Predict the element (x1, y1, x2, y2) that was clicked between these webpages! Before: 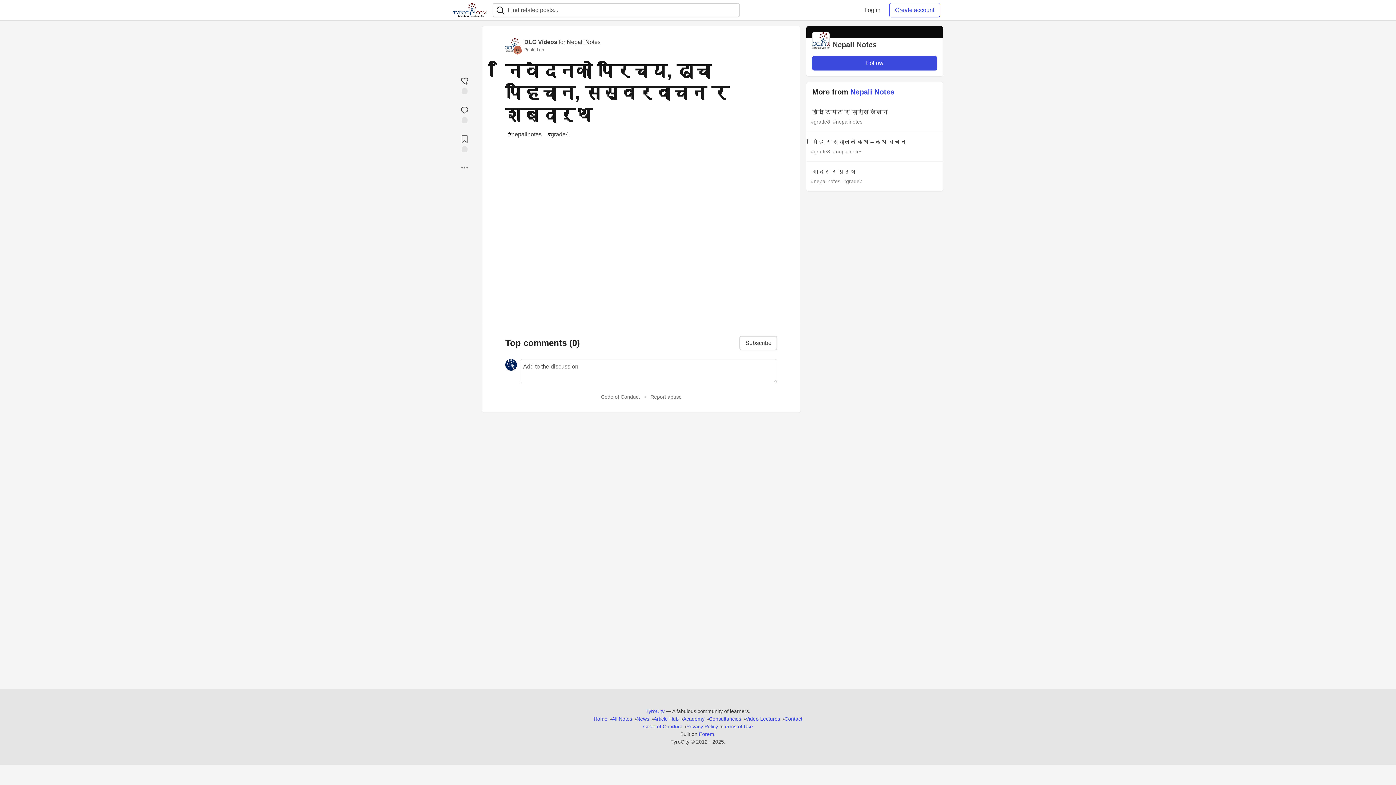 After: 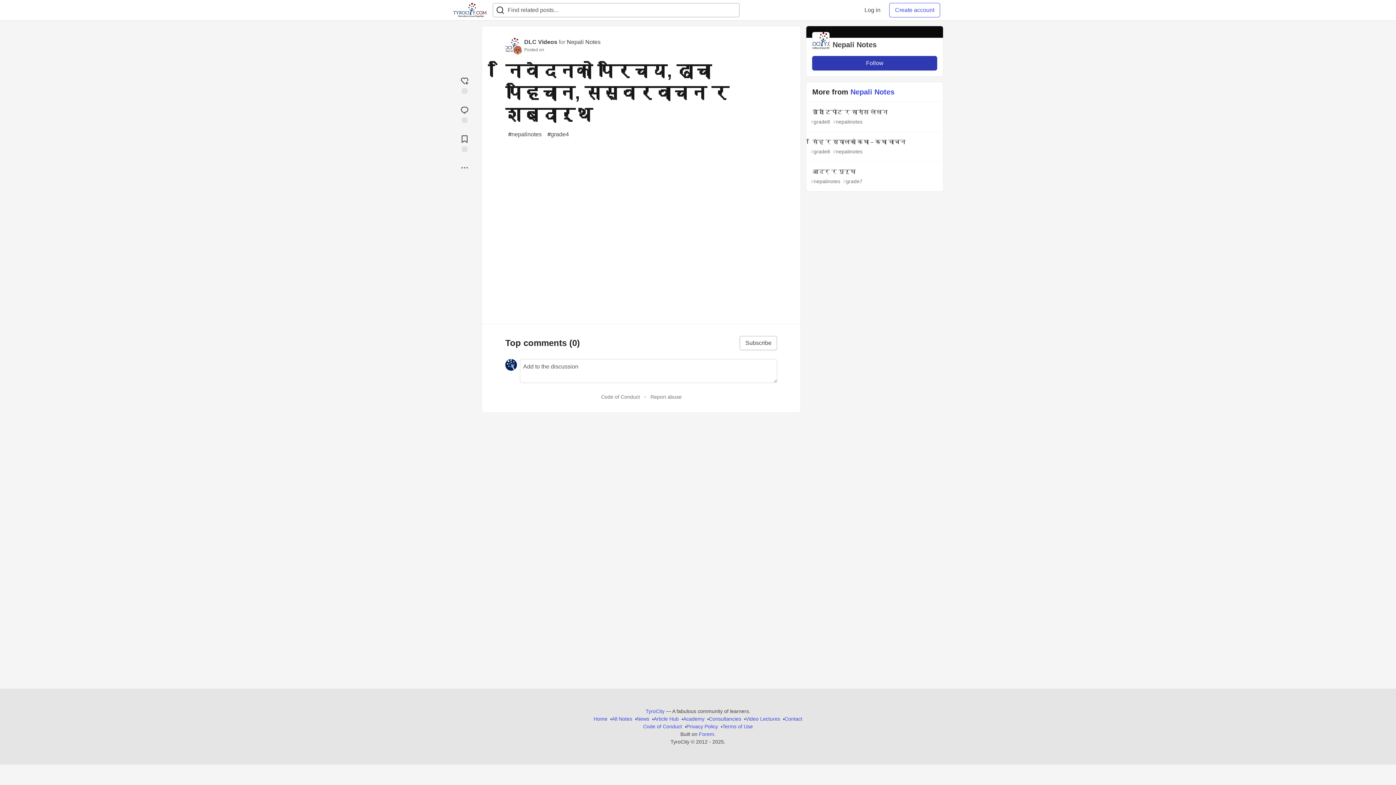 Action: label: Follow organization: Nepali Notes bbox: (812, 56, 937, 70)